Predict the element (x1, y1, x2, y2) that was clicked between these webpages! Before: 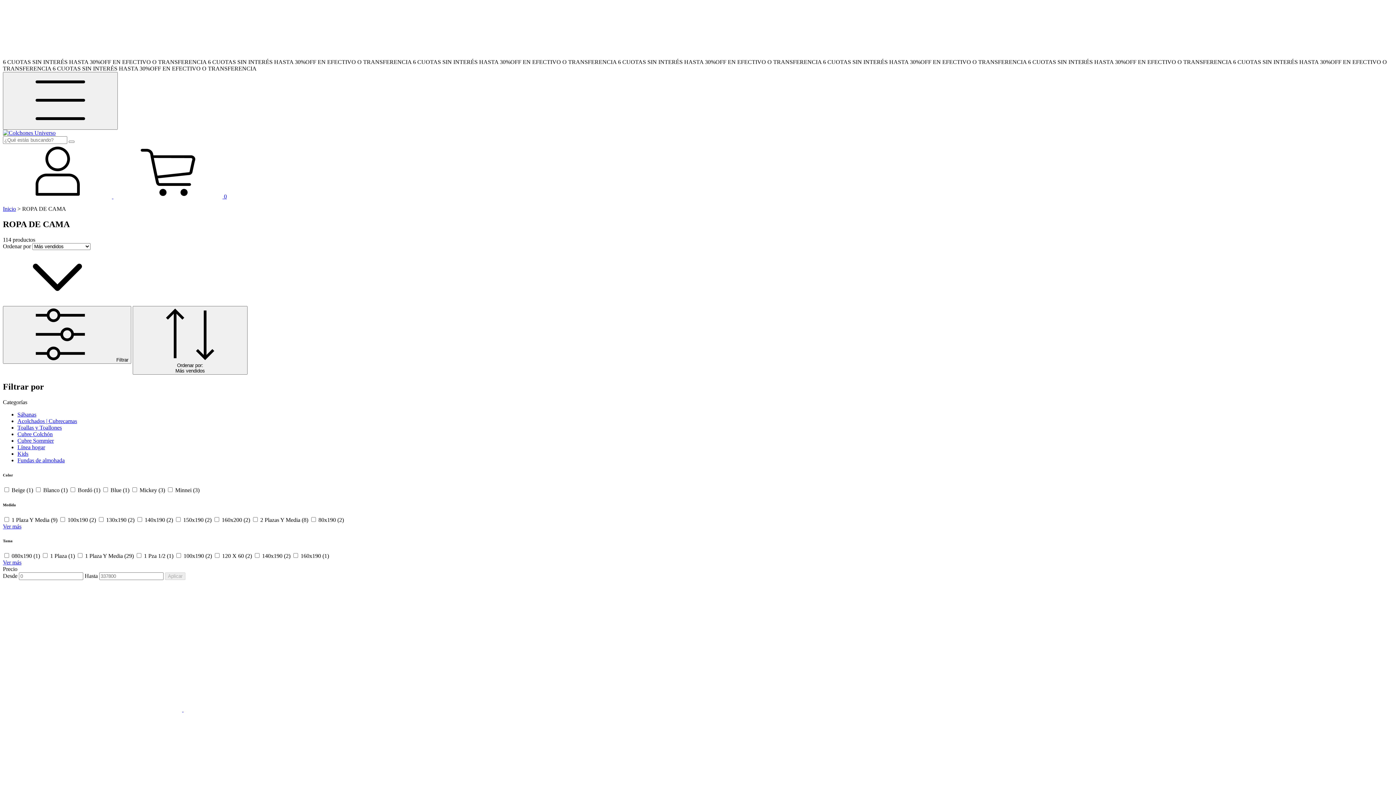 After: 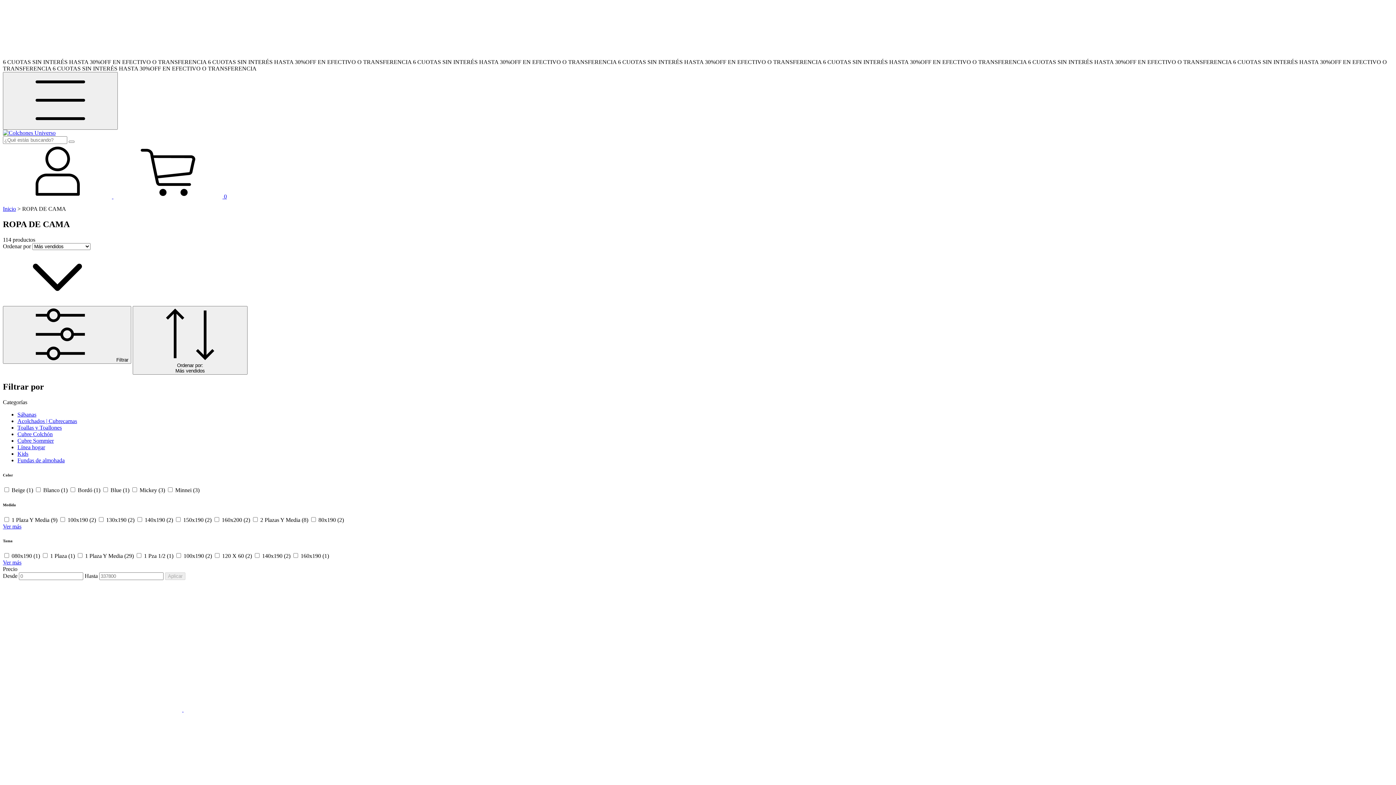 Action: label: Ver más bbox: (2, 523, 21, 529)